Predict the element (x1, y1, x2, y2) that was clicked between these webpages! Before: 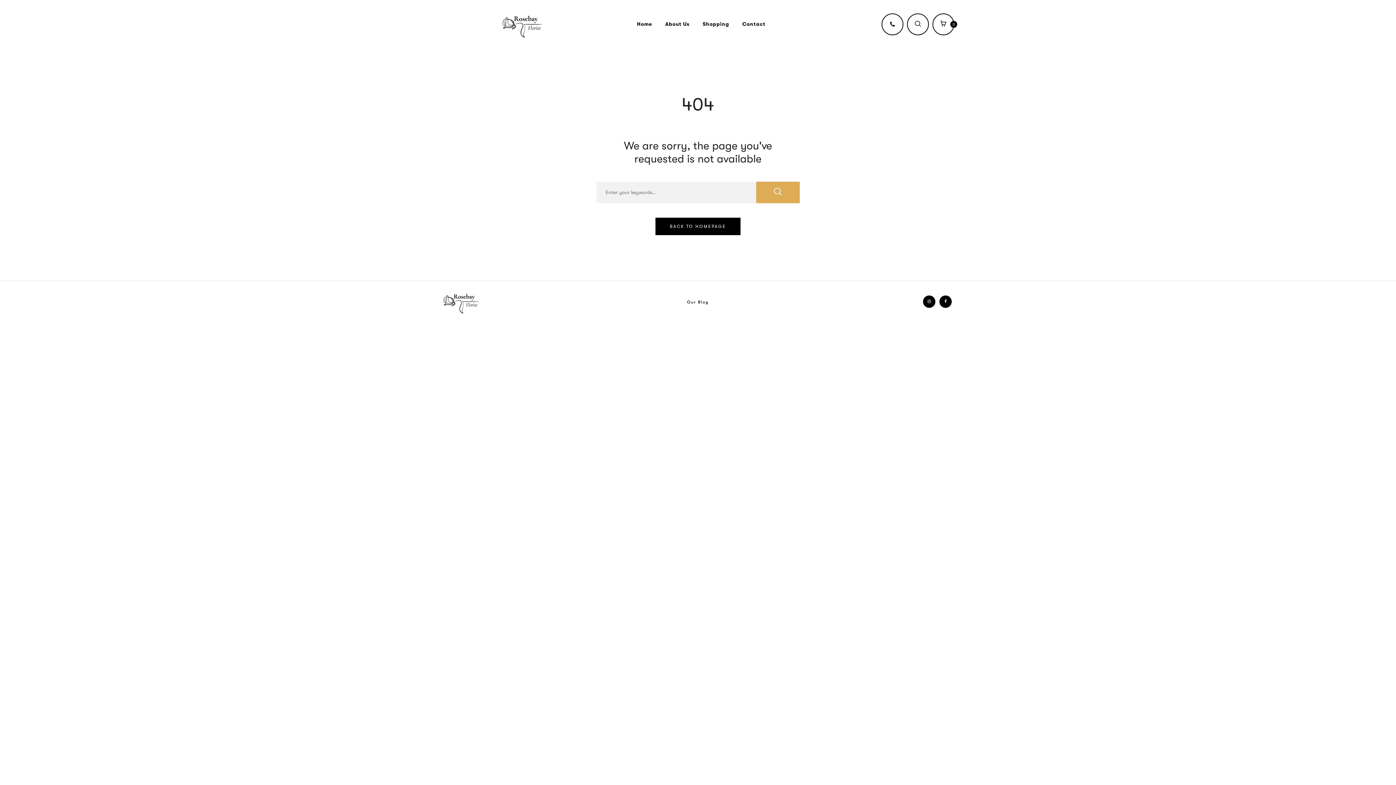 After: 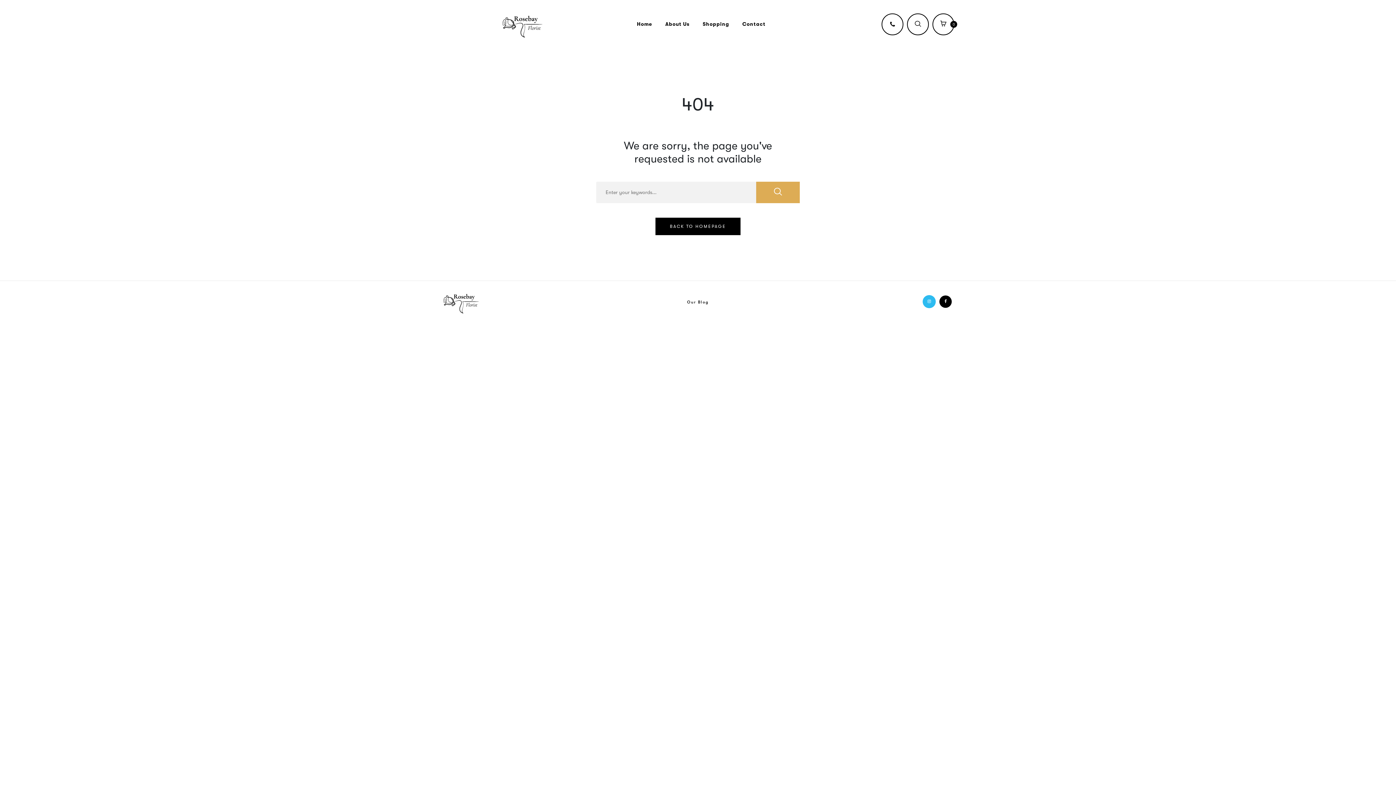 Action: bbox: (923, 295, 935, 307)